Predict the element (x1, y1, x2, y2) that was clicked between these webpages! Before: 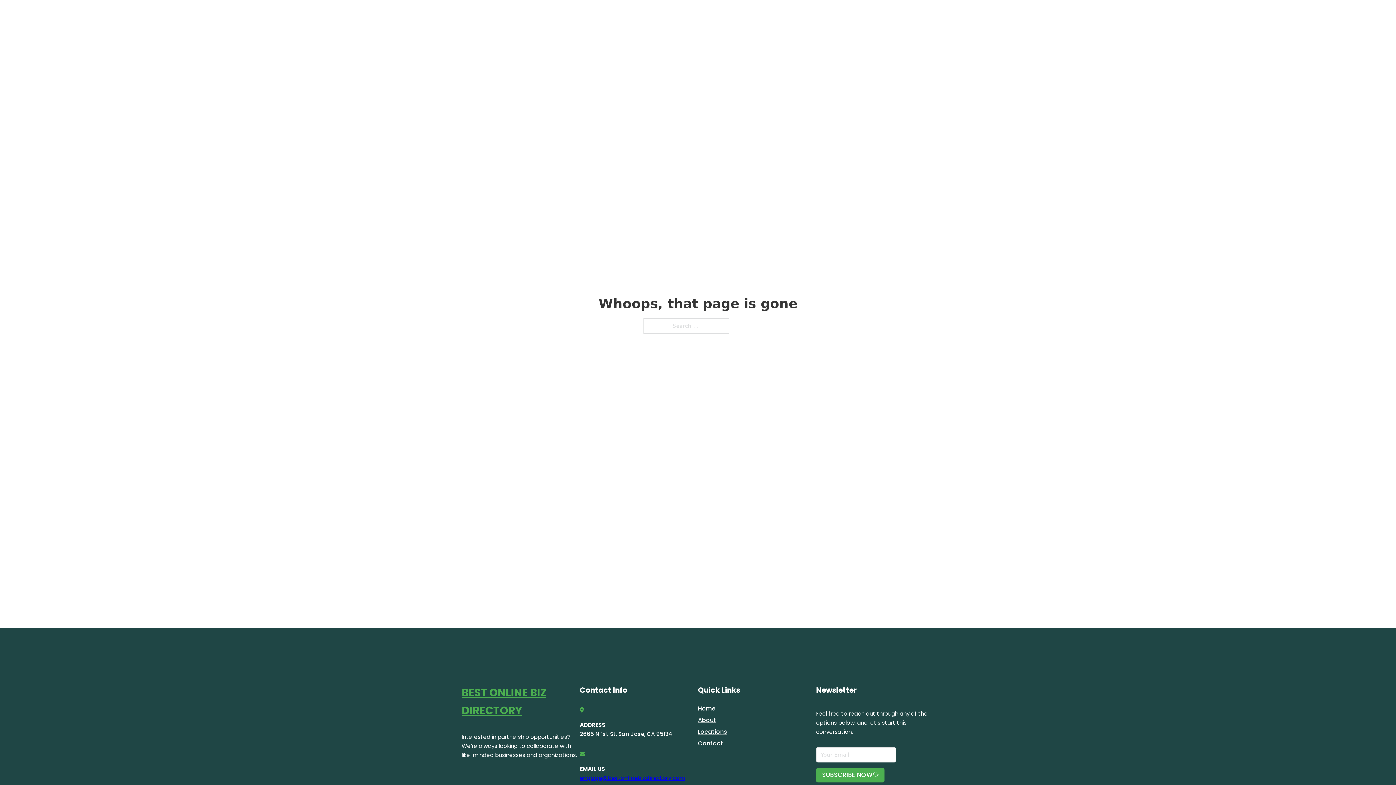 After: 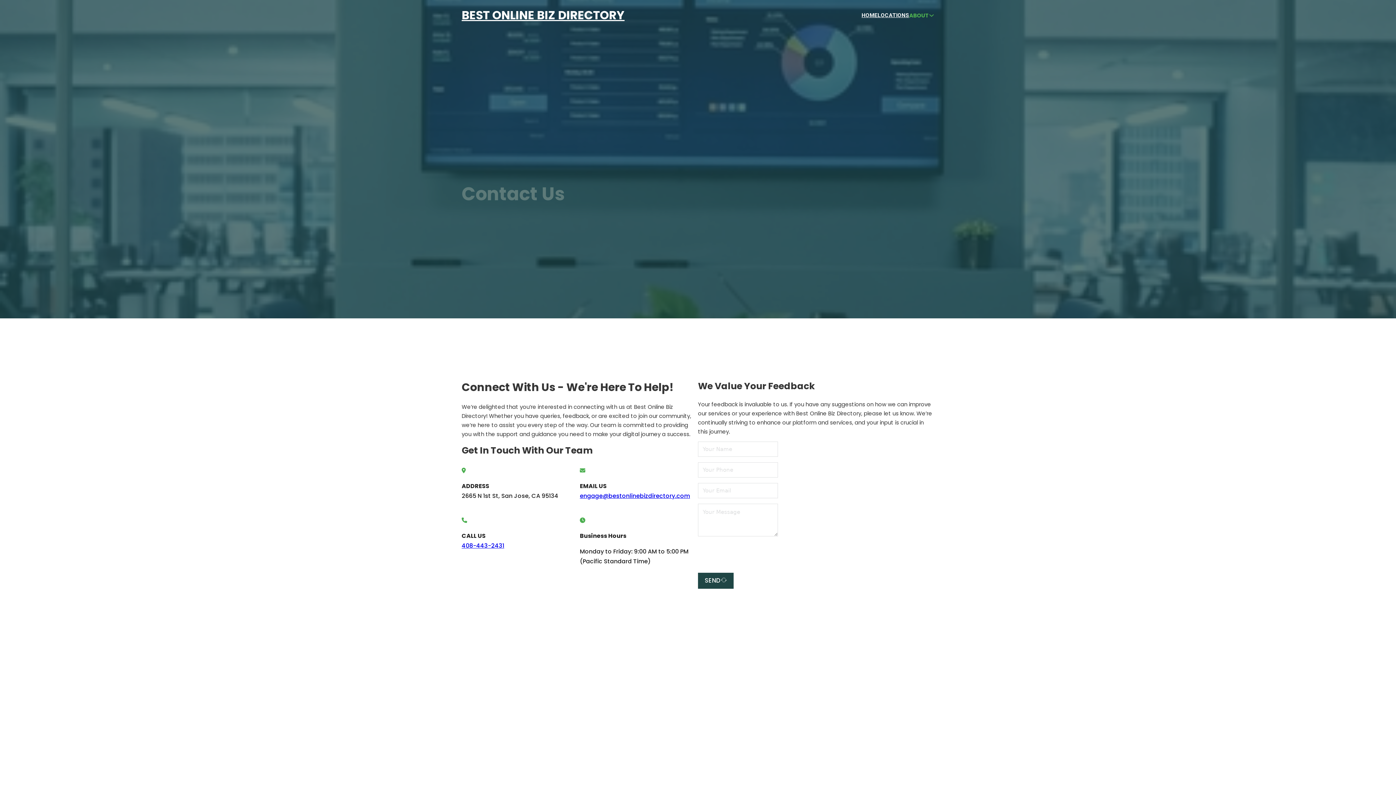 Action: label: Contact bbox: (698, 738, 723, 748)